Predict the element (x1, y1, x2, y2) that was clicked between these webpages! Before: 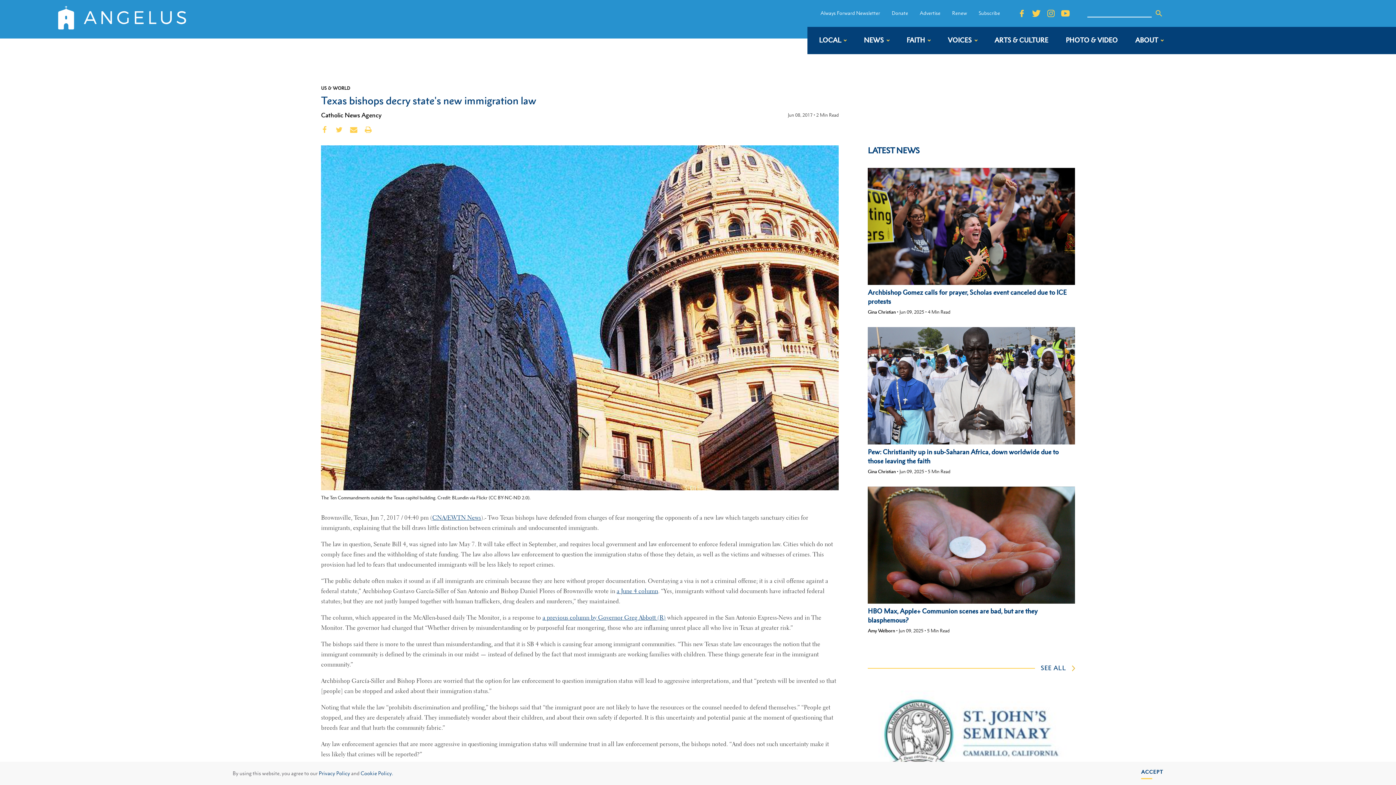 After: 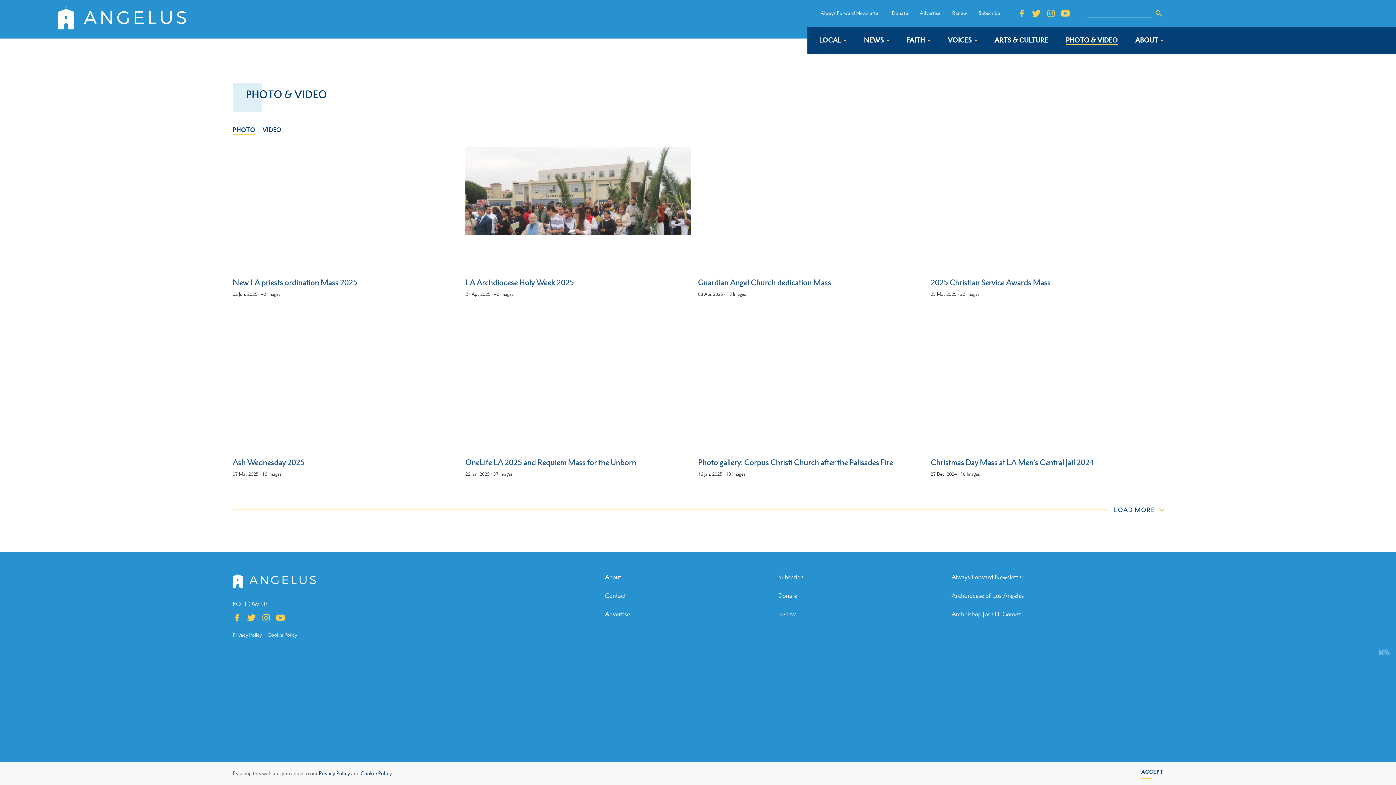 Action: label: PHOTO & VIDEO bbox: (1066, 36, 1118, 44)